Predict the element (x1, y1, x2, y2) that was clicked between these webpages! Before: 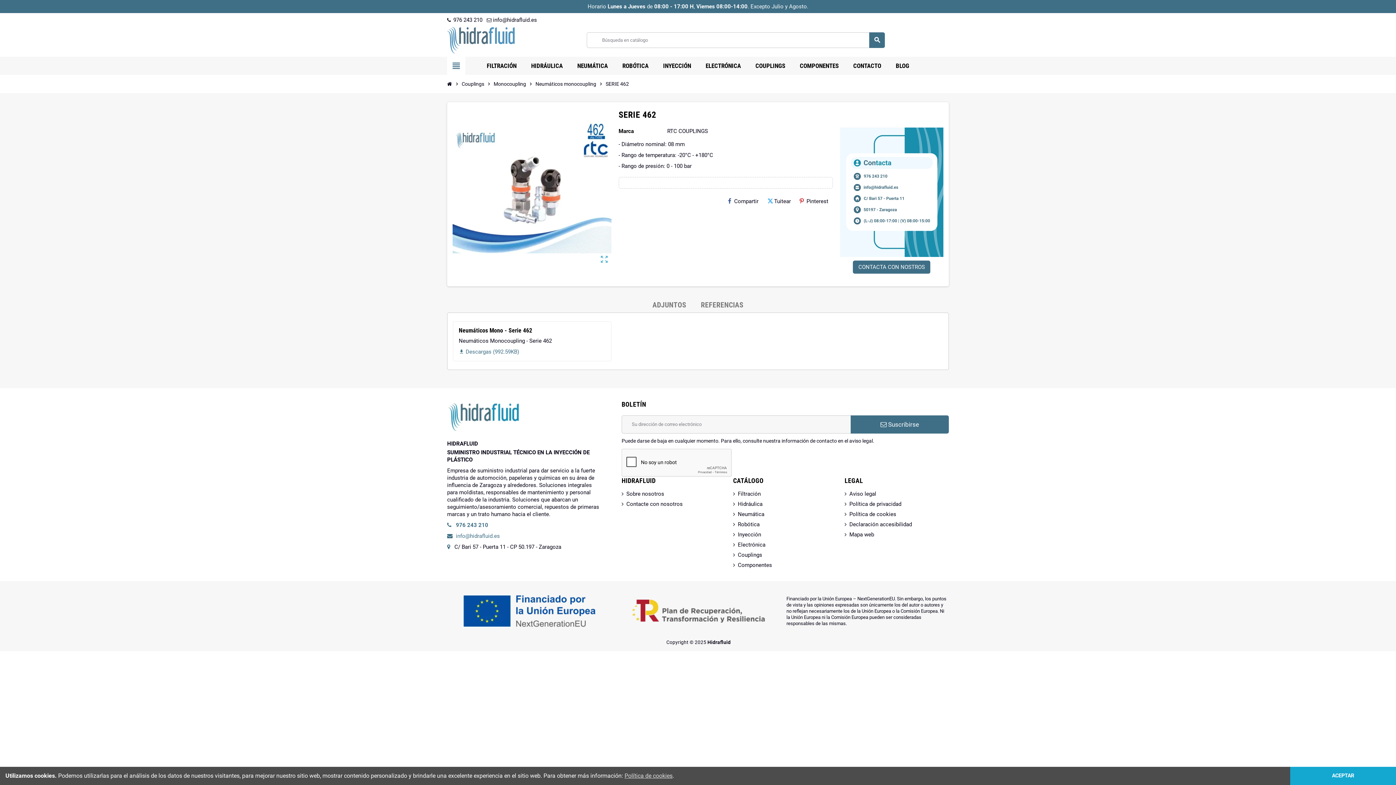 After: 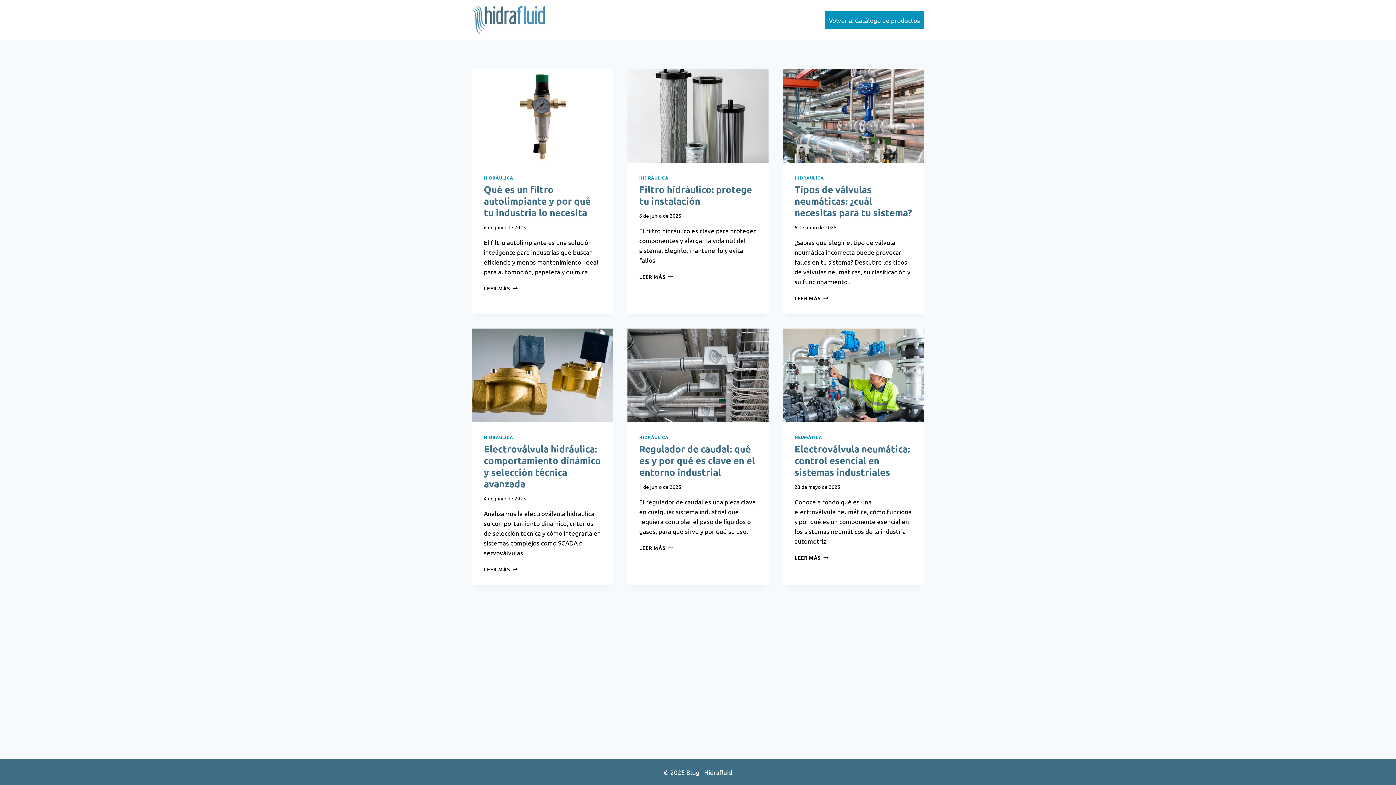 Action: label: BLOG bbox: (890, 56, 914, 74)